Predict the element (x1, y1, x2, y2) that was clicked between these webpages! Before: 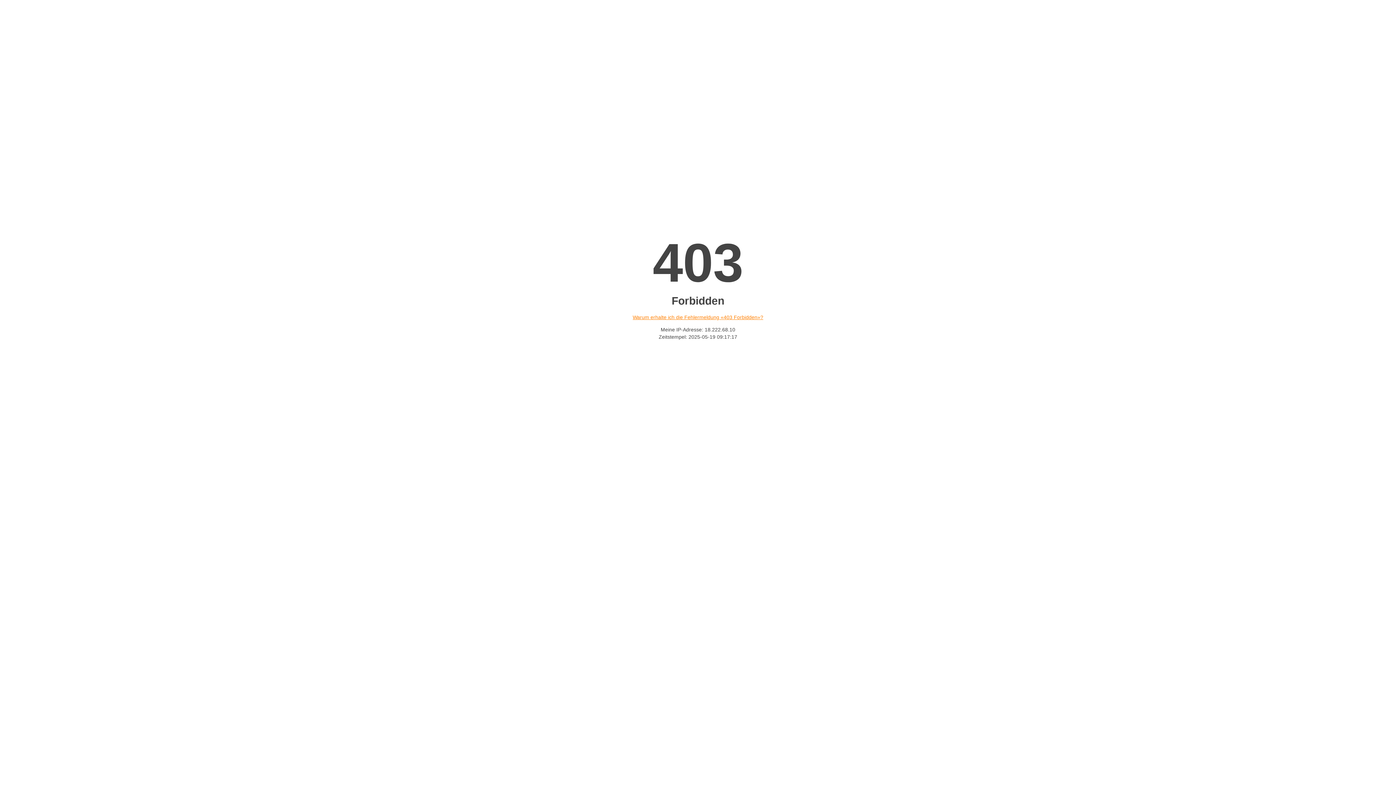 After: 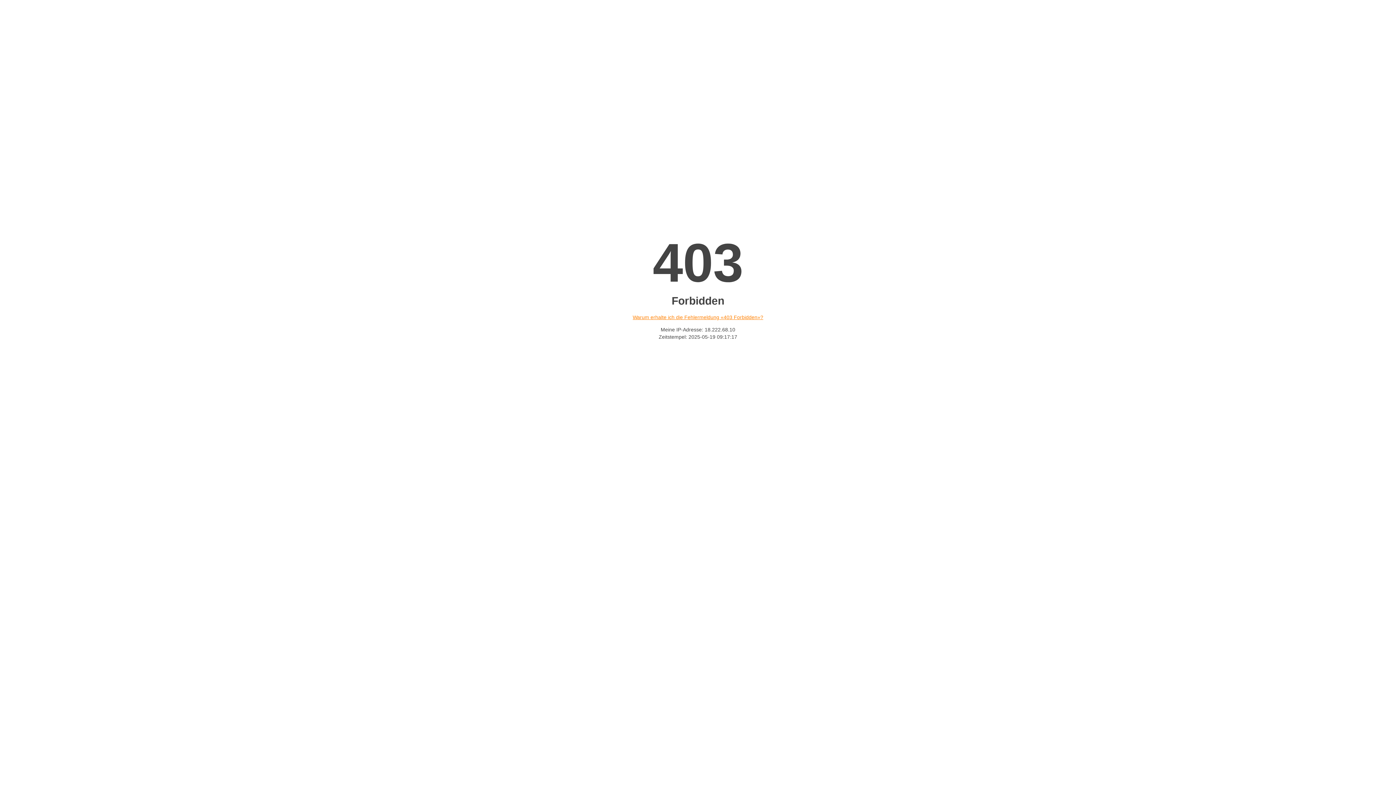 Action: bbox: (632, 314, 763, 320) label: Warum erhalte ich die Fehlermeldung «403 Forbidden»?